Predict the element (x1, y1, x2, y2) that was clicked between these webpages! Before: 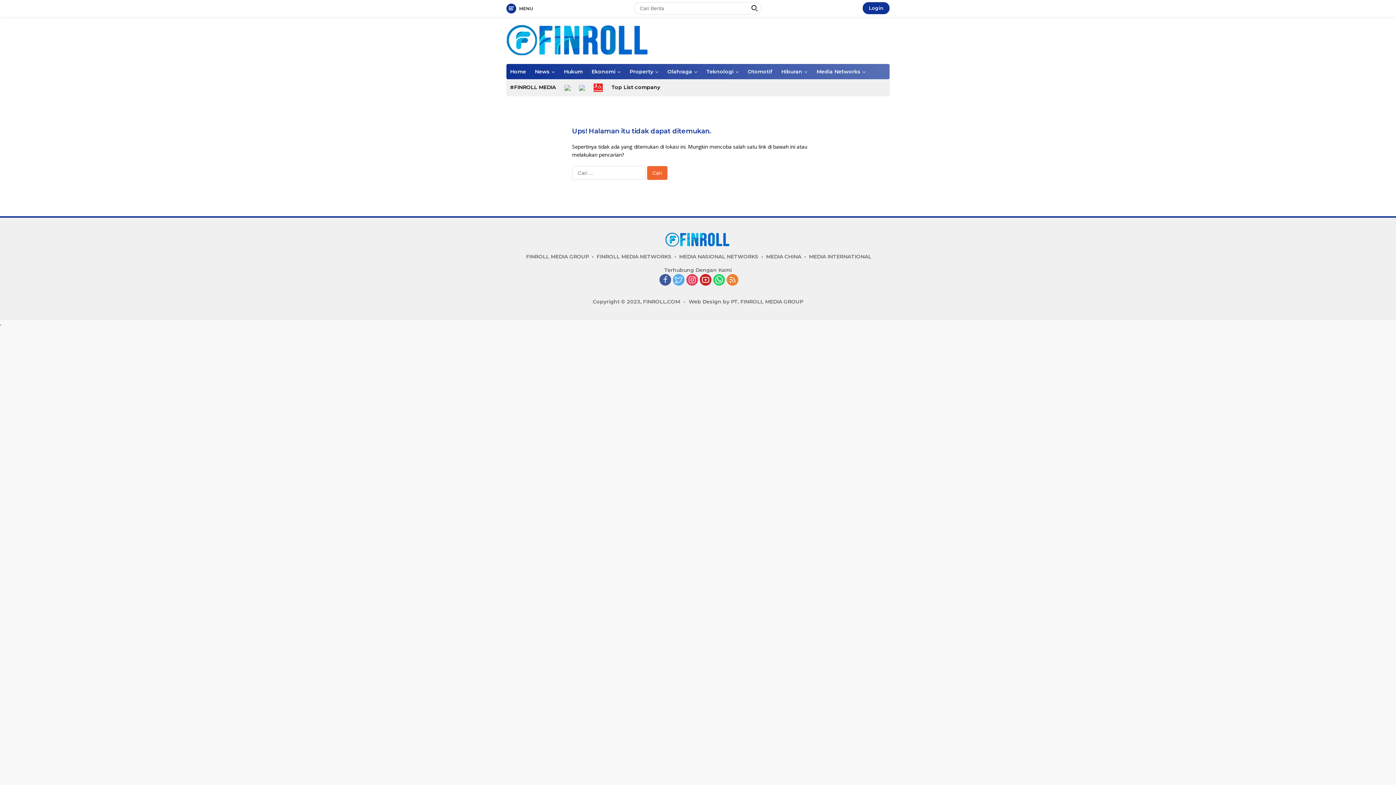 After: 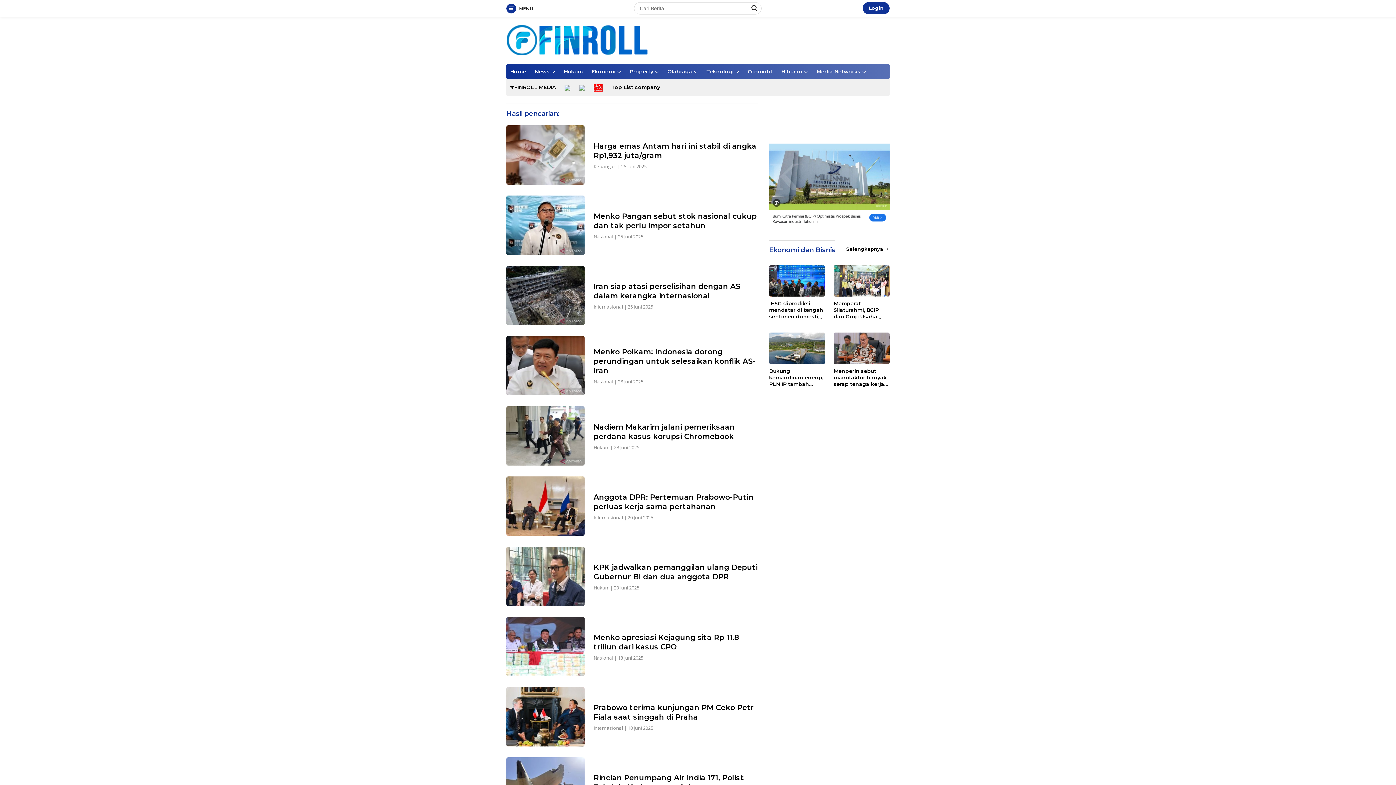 Action: bbox: (747, 2, 761, 16)